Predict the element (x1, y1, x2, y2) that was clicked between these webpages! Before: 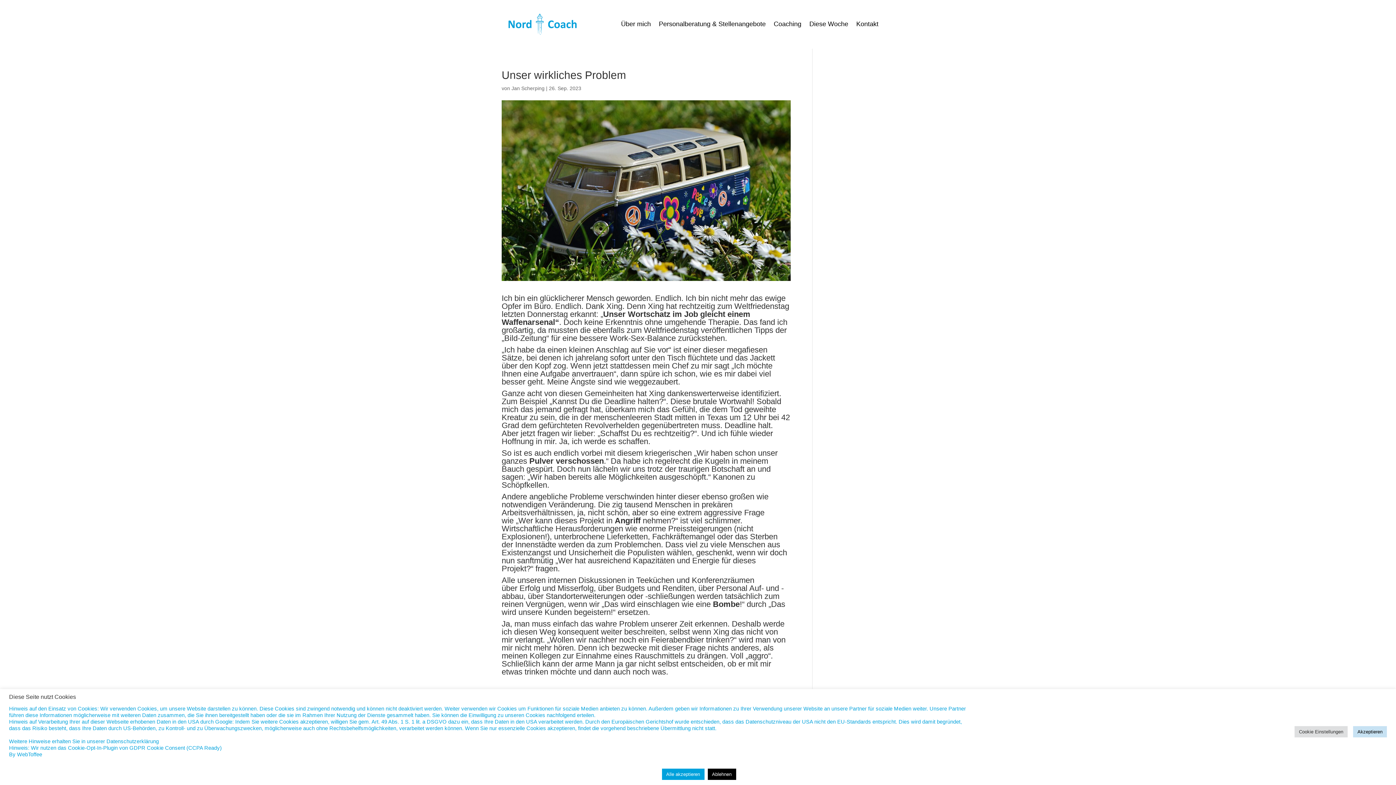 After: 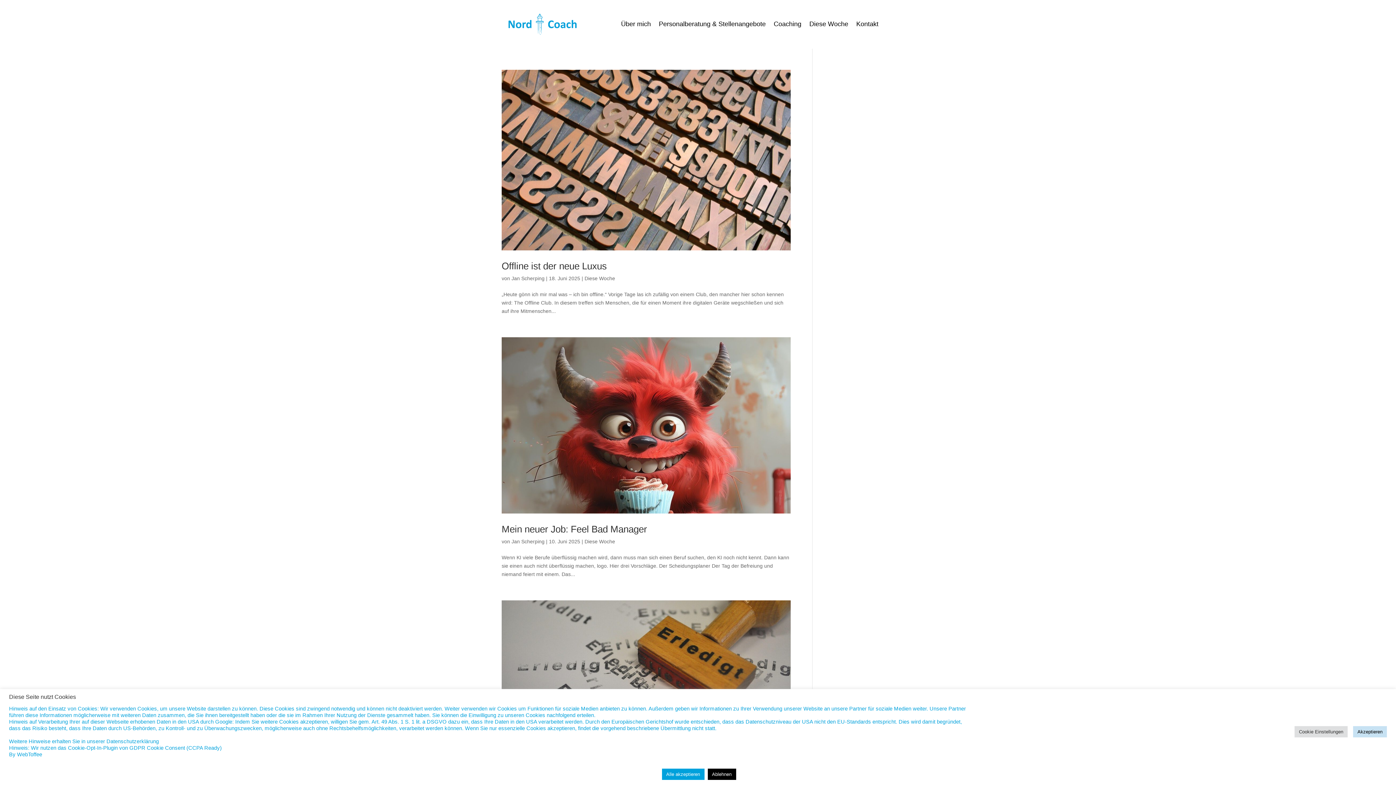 Action: label: Jan Scherping bbox: (511, 85, 544, 91)